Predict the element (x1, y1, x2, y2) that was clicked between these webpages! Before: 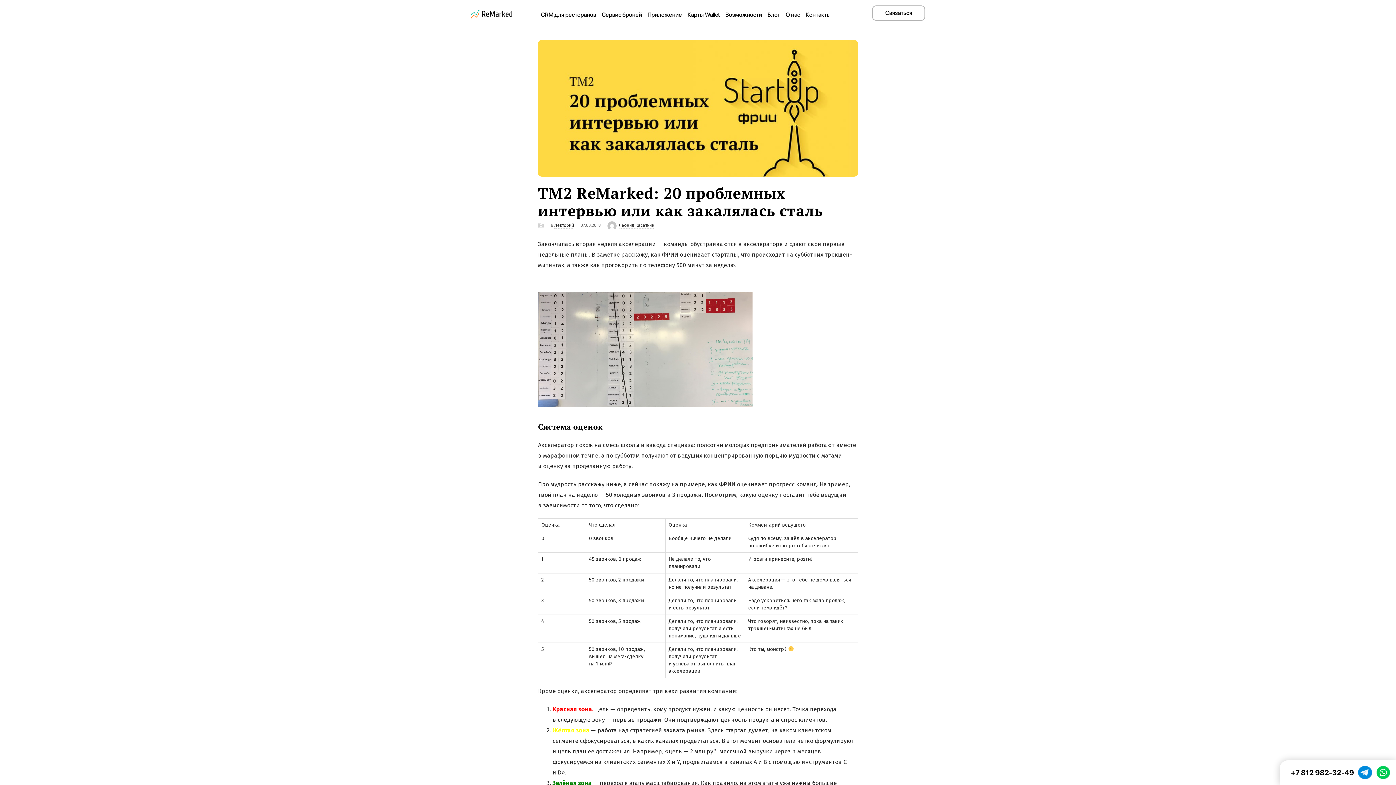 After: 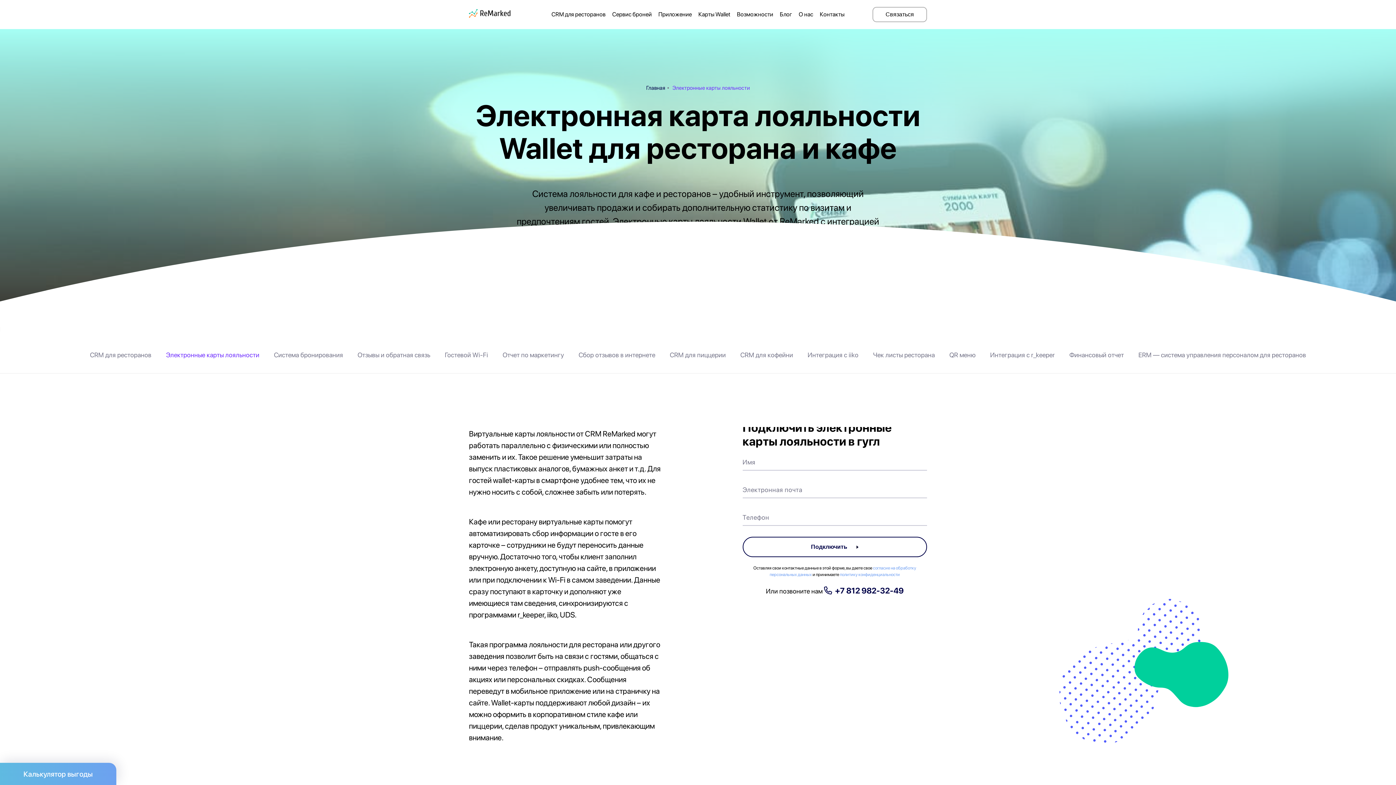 Action: label: Карты Wallet bbox: (687, 11, 720, 18)